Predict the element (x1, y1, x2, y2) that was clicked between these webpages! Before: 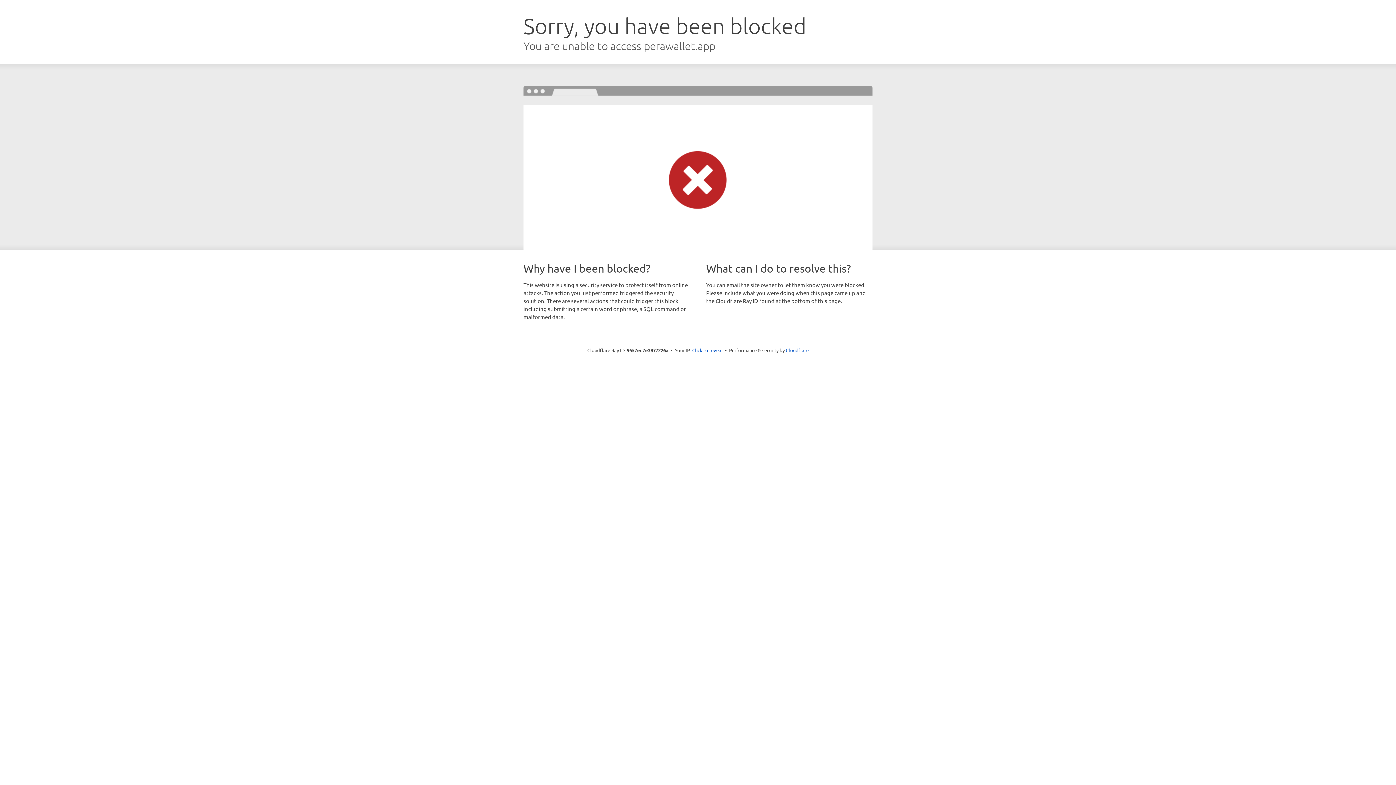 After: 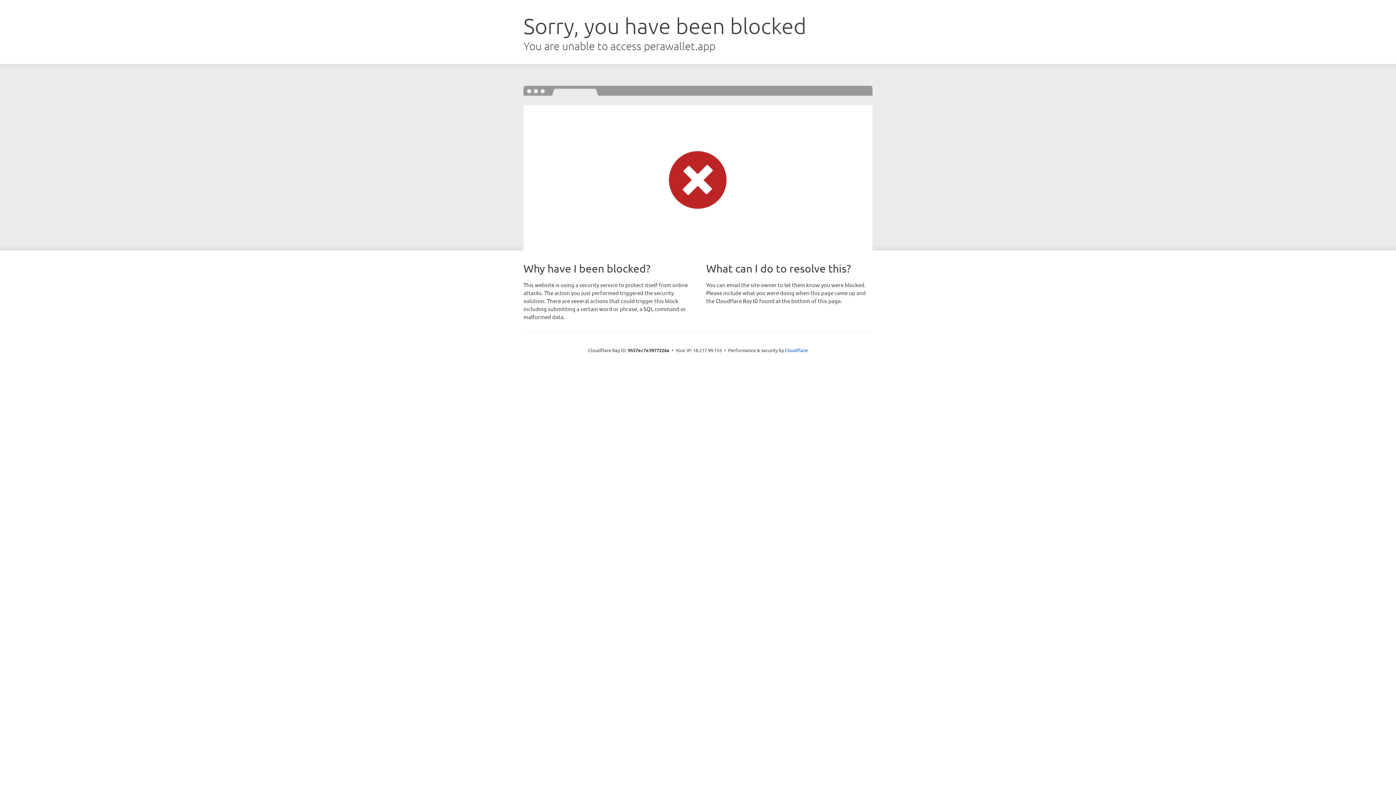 Action: label: Click to reveal bbox: (692, 346, 722, 353)